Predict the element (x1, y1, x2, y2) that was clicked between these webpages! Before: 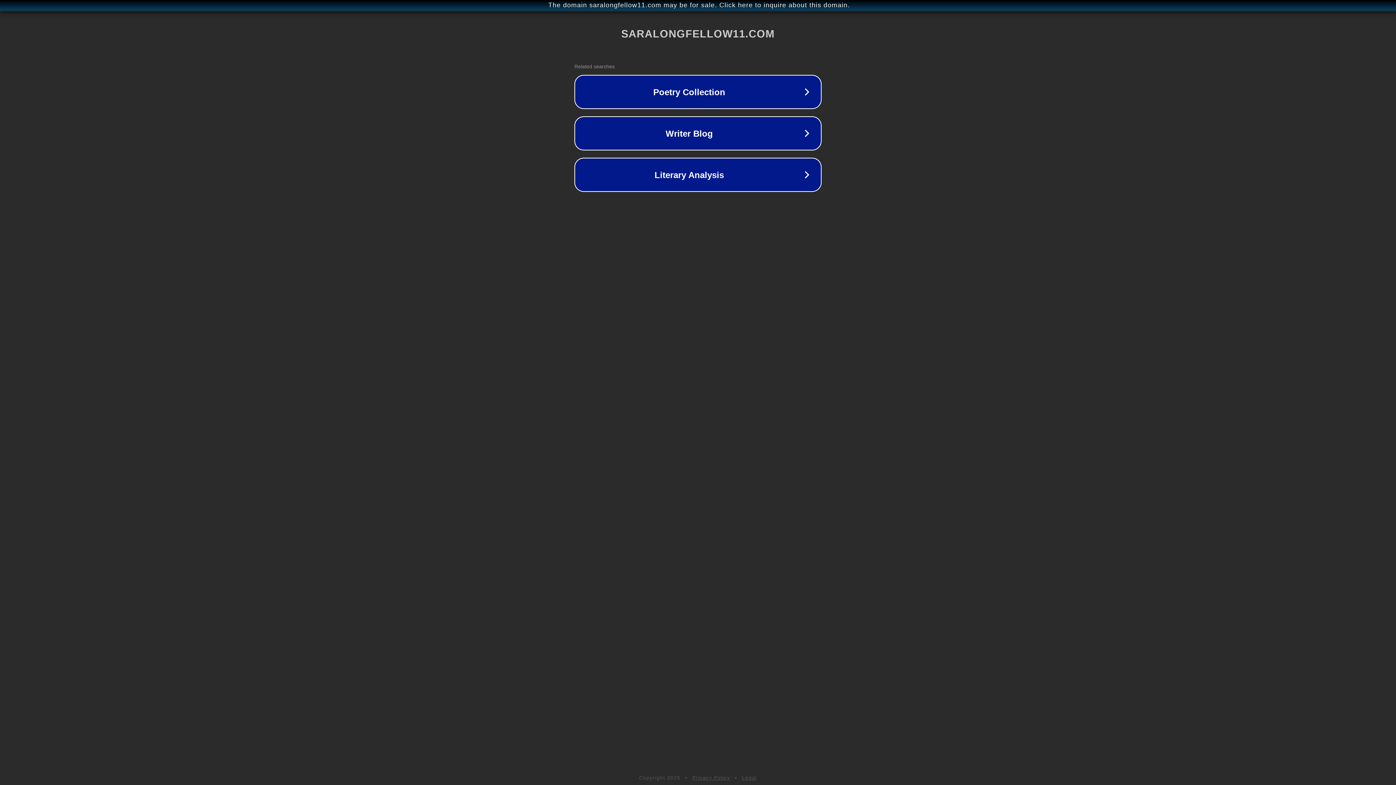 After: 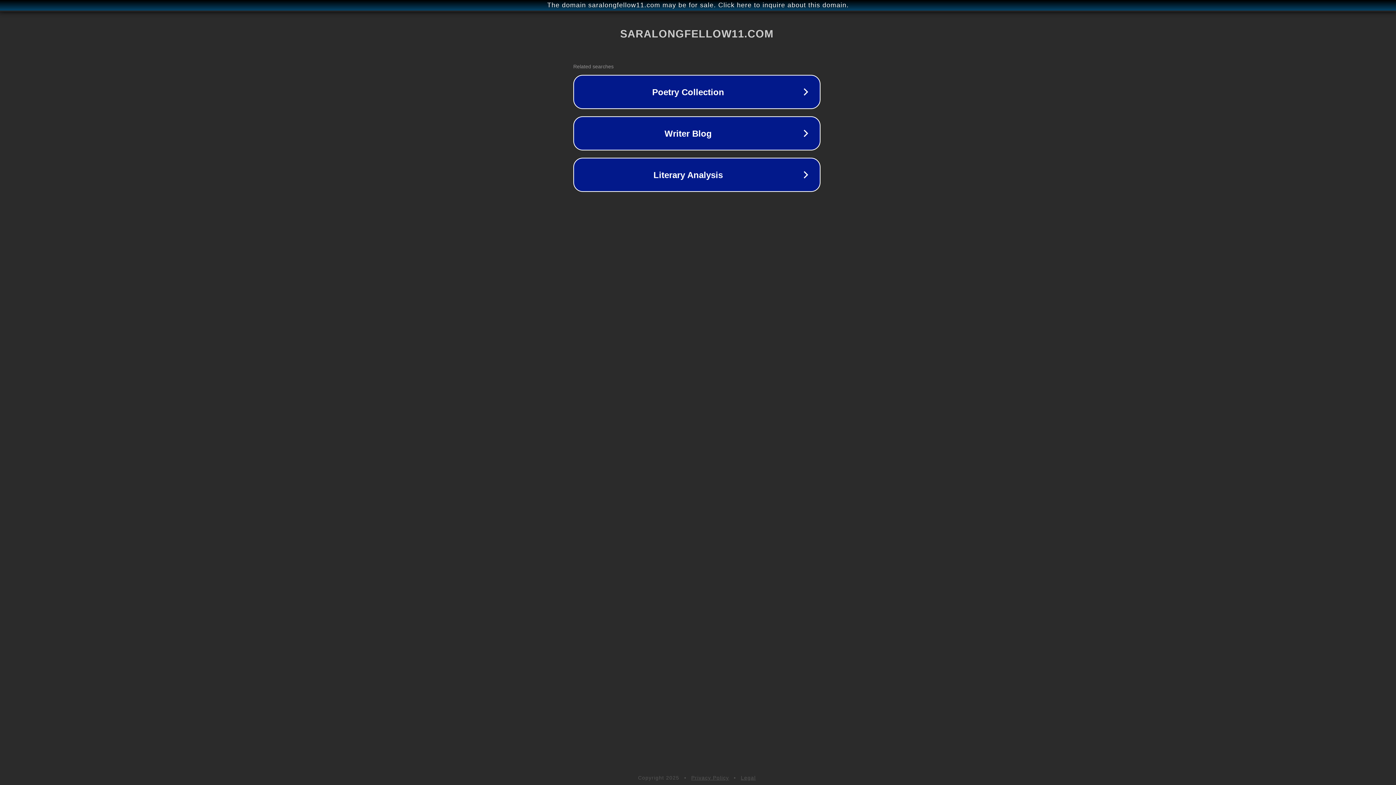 Action: bbox: (1, 1, 1397, 9) label: The domain saralongfellow11.com may be for sale. Click here to inquire about this domain.